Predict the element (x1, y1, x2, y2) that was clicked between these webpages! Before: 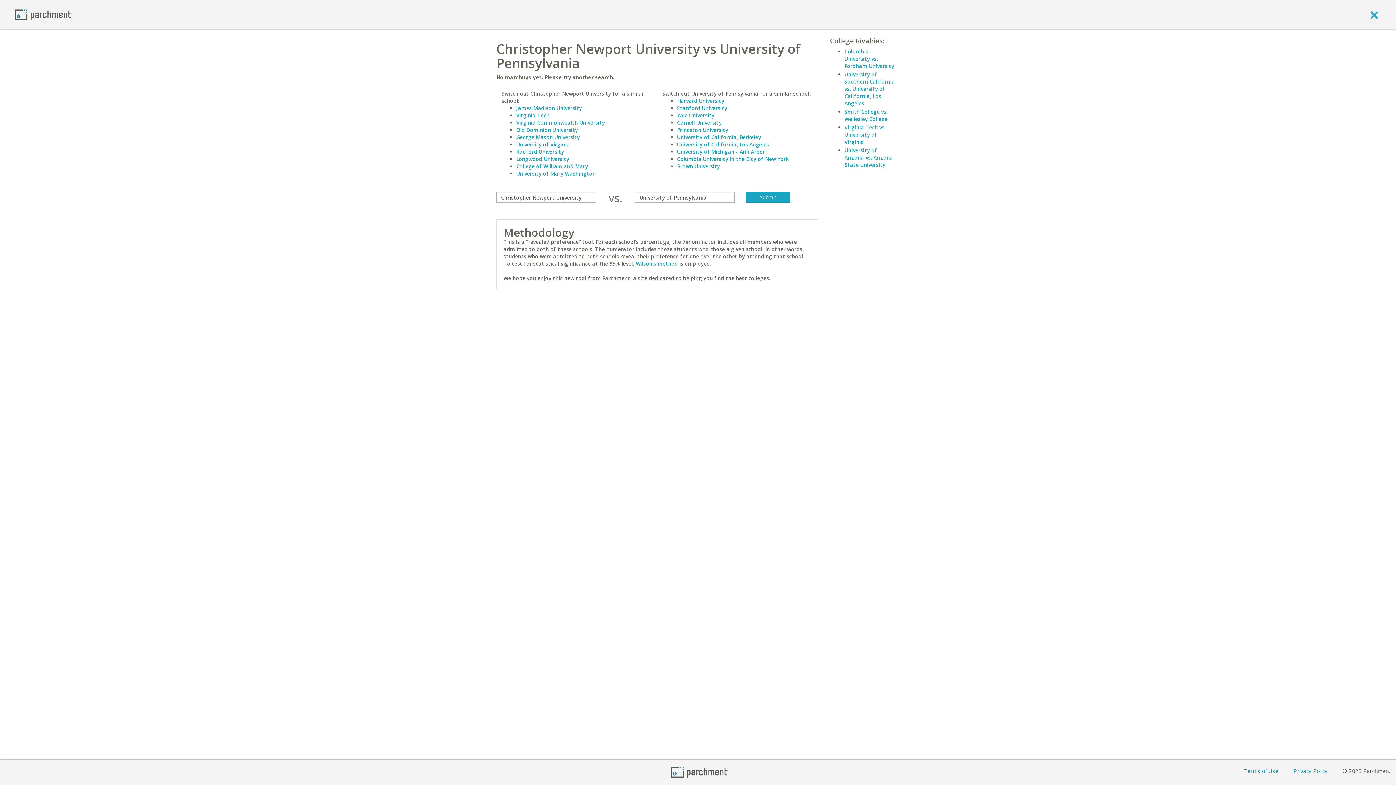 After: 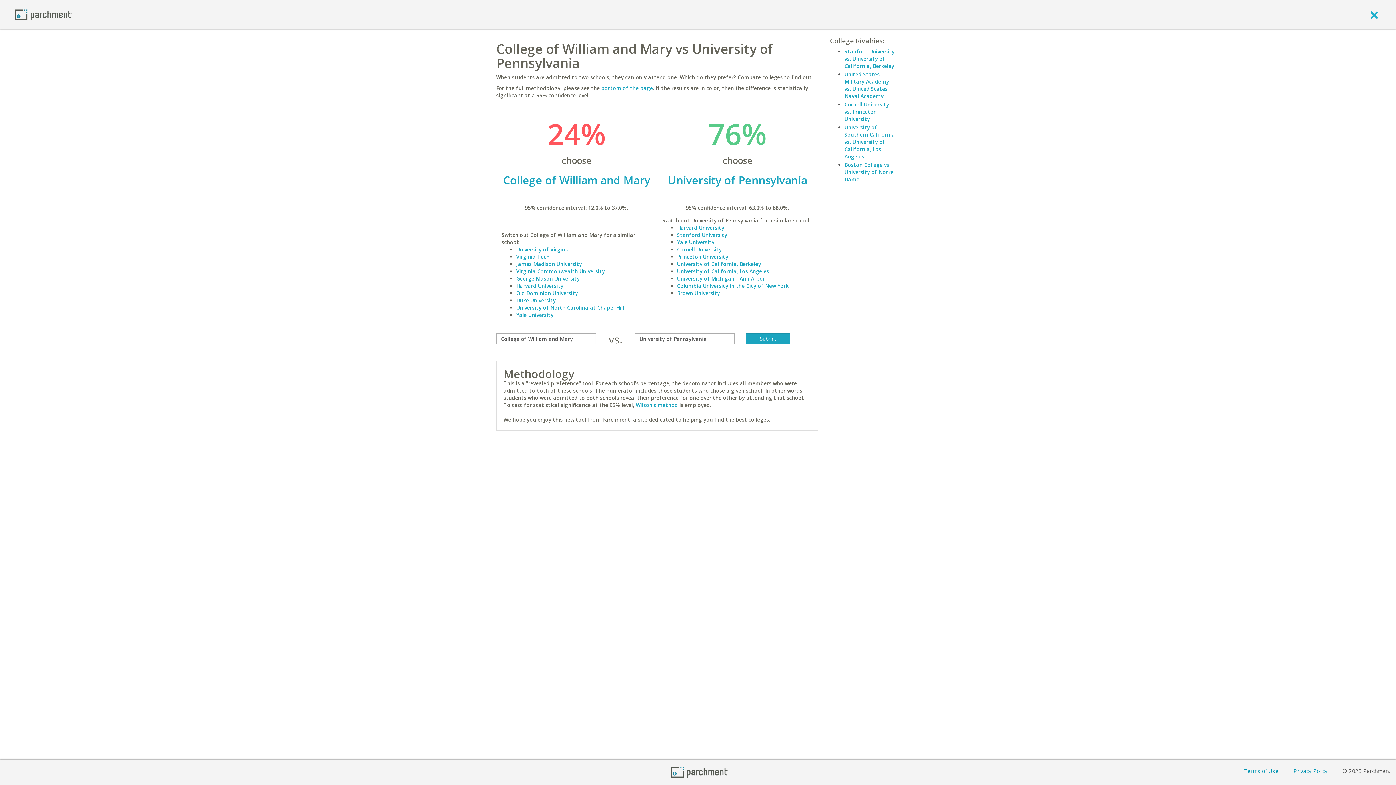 Action: bbox: (516, 162, 588, 169) label: College of William and Mary